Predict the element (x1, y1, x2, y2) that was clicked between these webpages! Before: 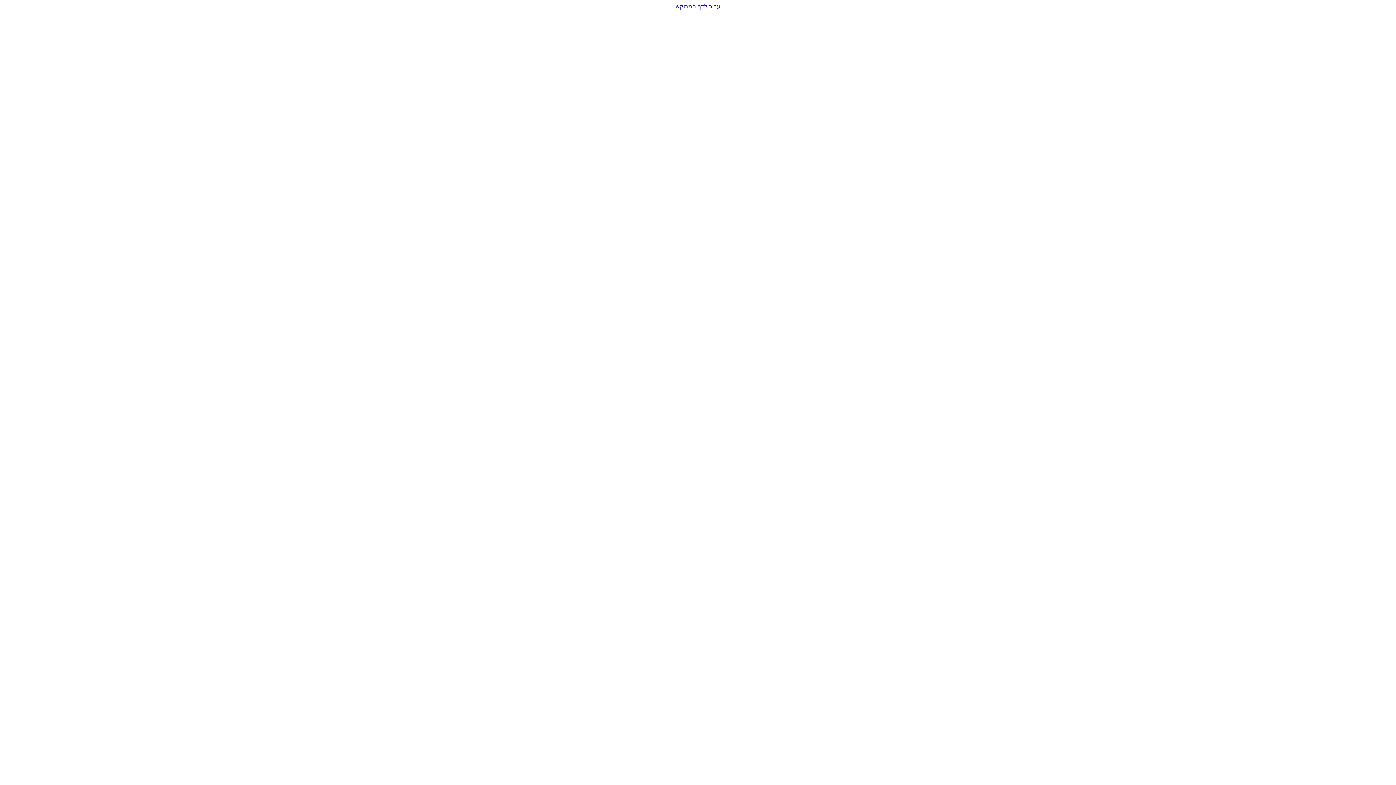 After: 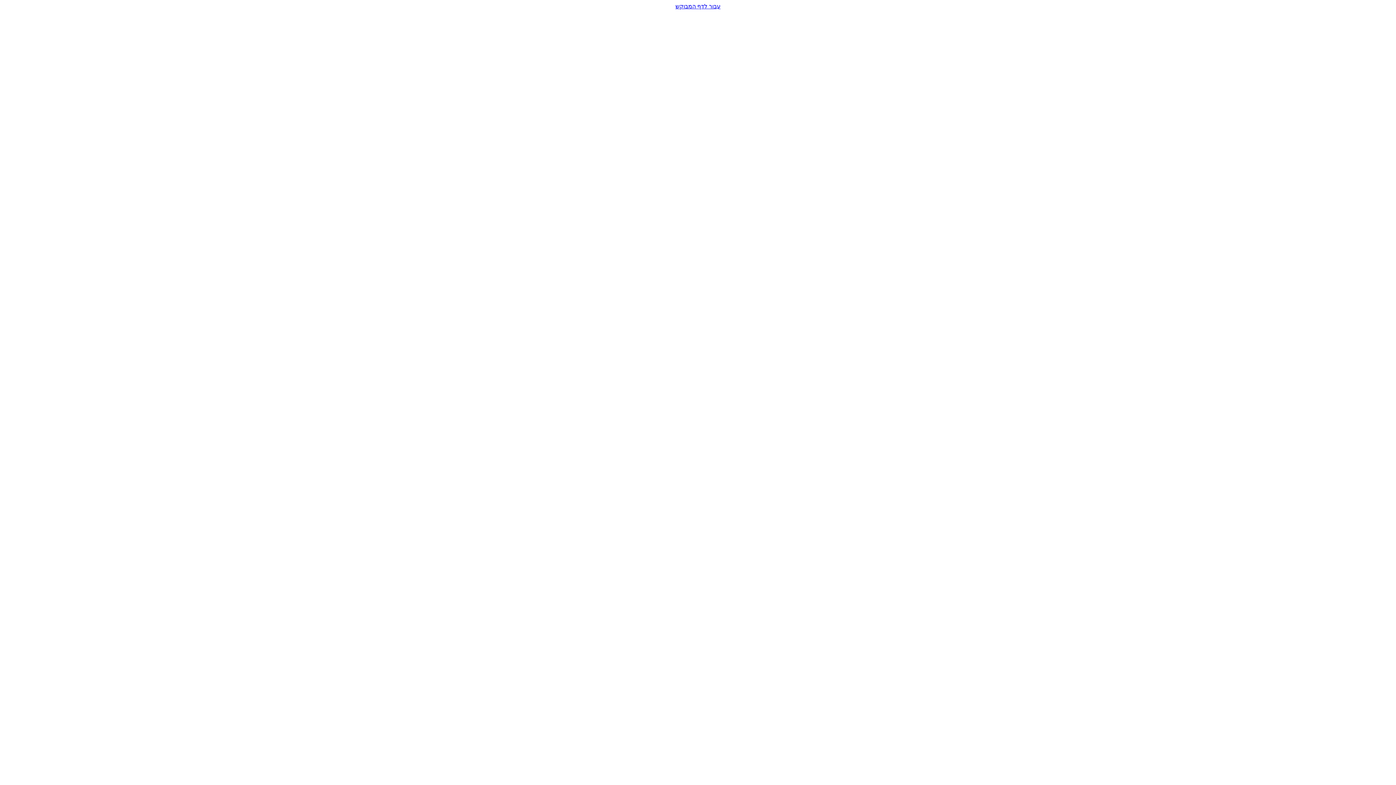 Action: label: עבור לדף המבוקש bbox: (2, 2, 1393, 9)